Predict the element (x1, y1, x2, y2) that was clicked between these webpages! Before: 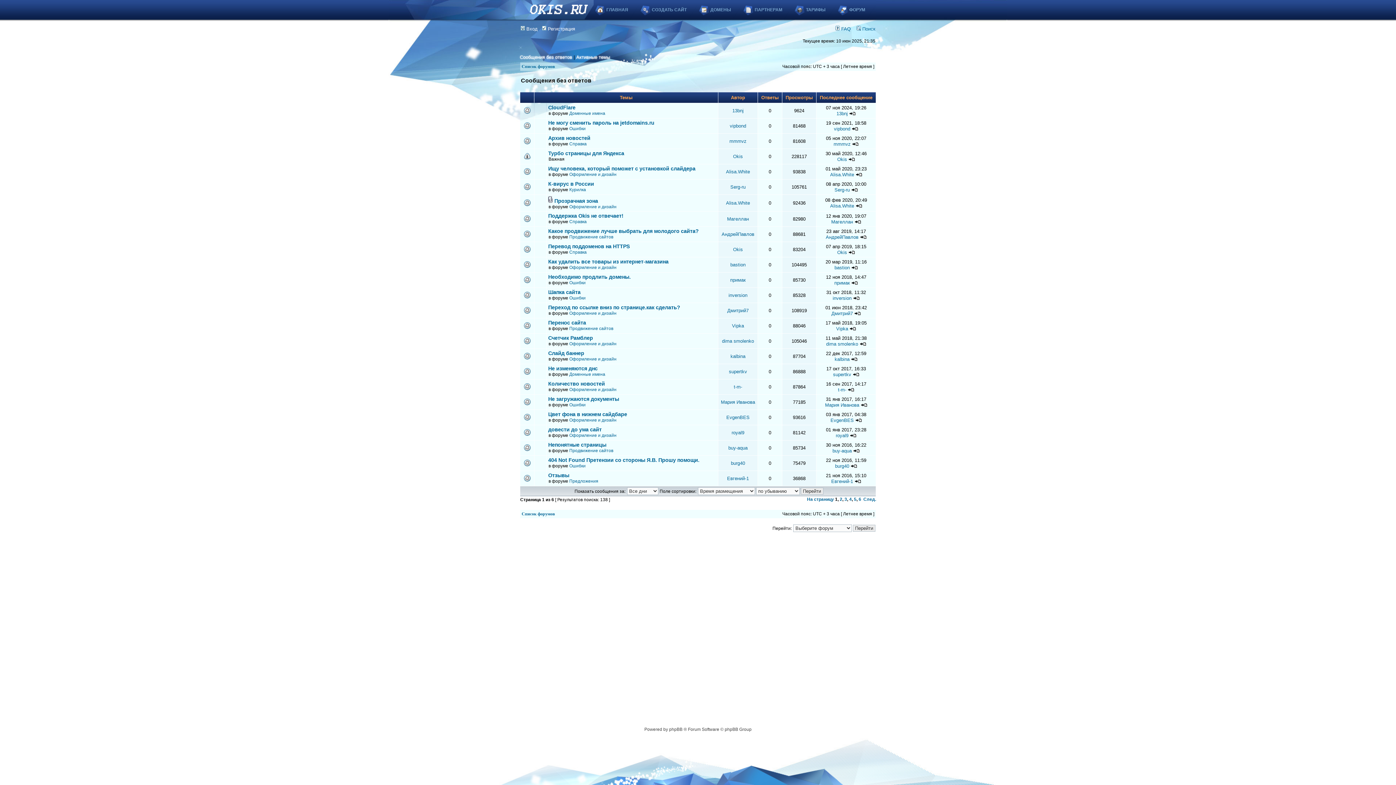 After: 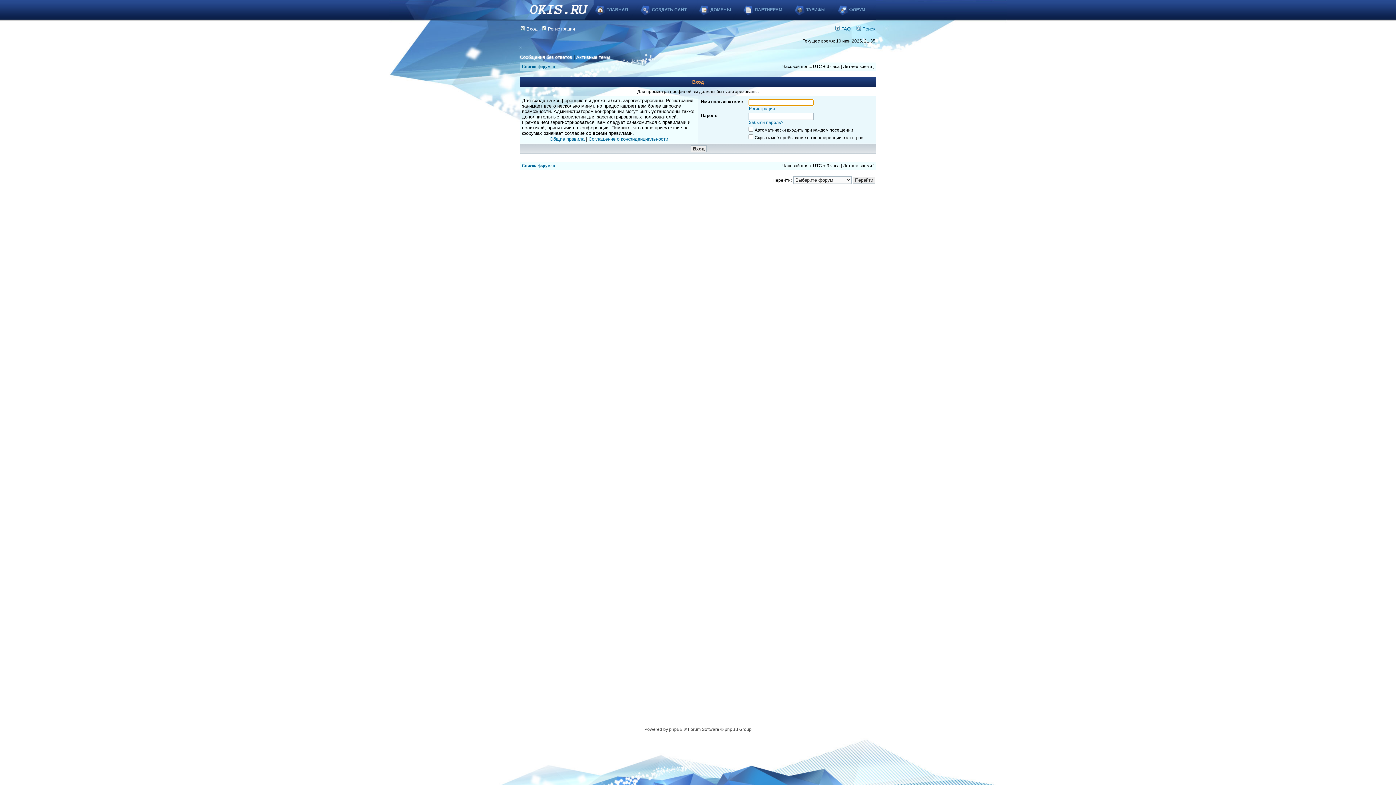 Action: label: Евгений-1 bbox: (727, 476, 749, 481)